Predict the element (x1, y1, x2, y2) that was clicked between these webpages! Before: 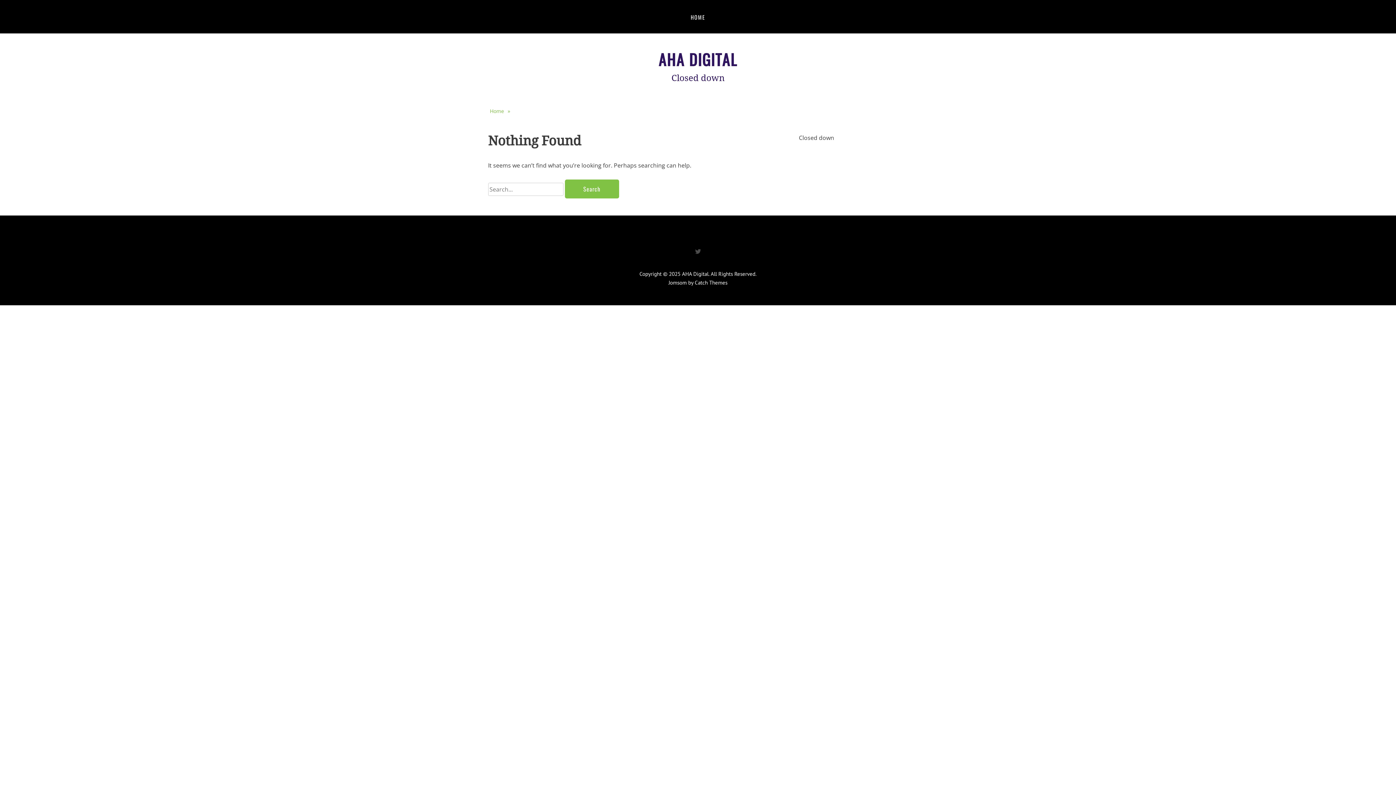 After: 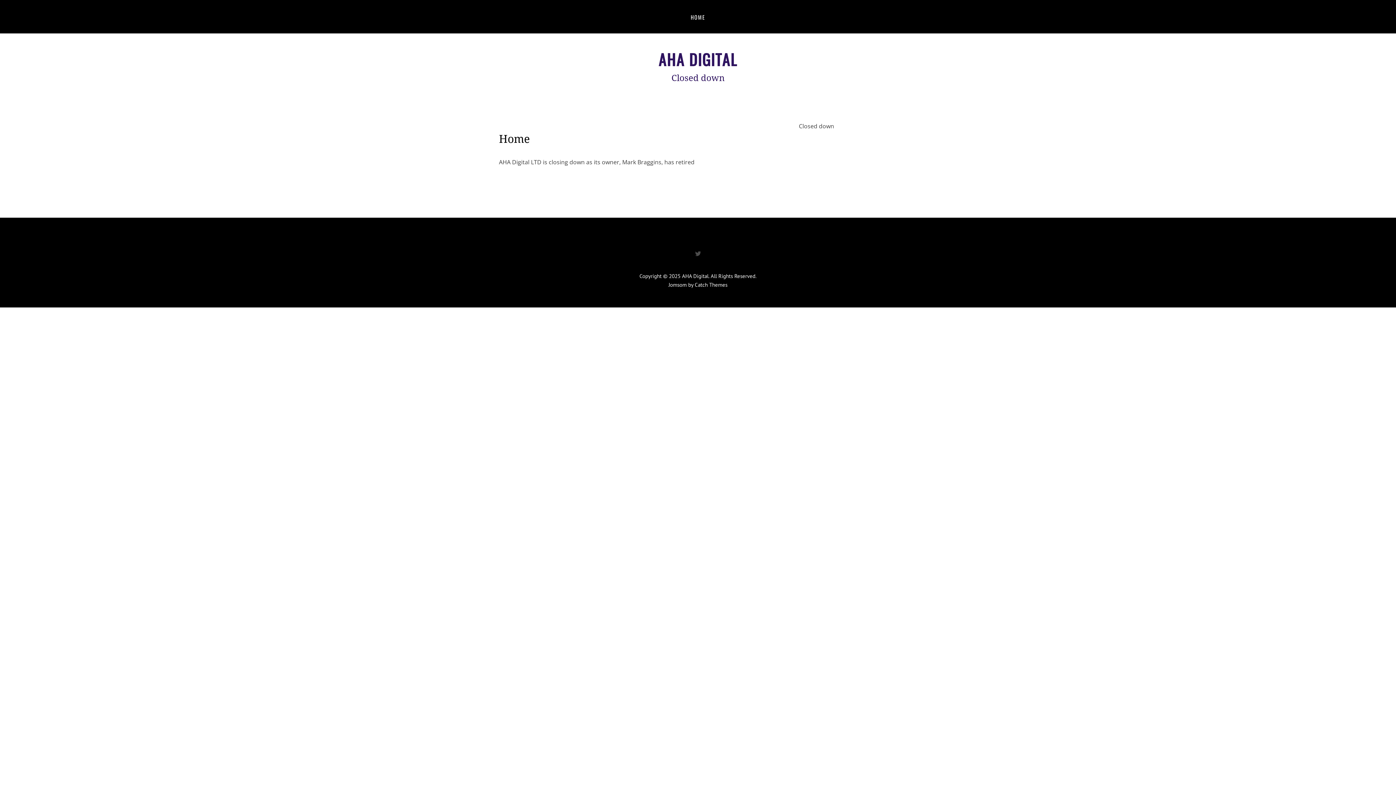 Action: label: AHA DIGITAL bbox: (658, 48, 737, 70)